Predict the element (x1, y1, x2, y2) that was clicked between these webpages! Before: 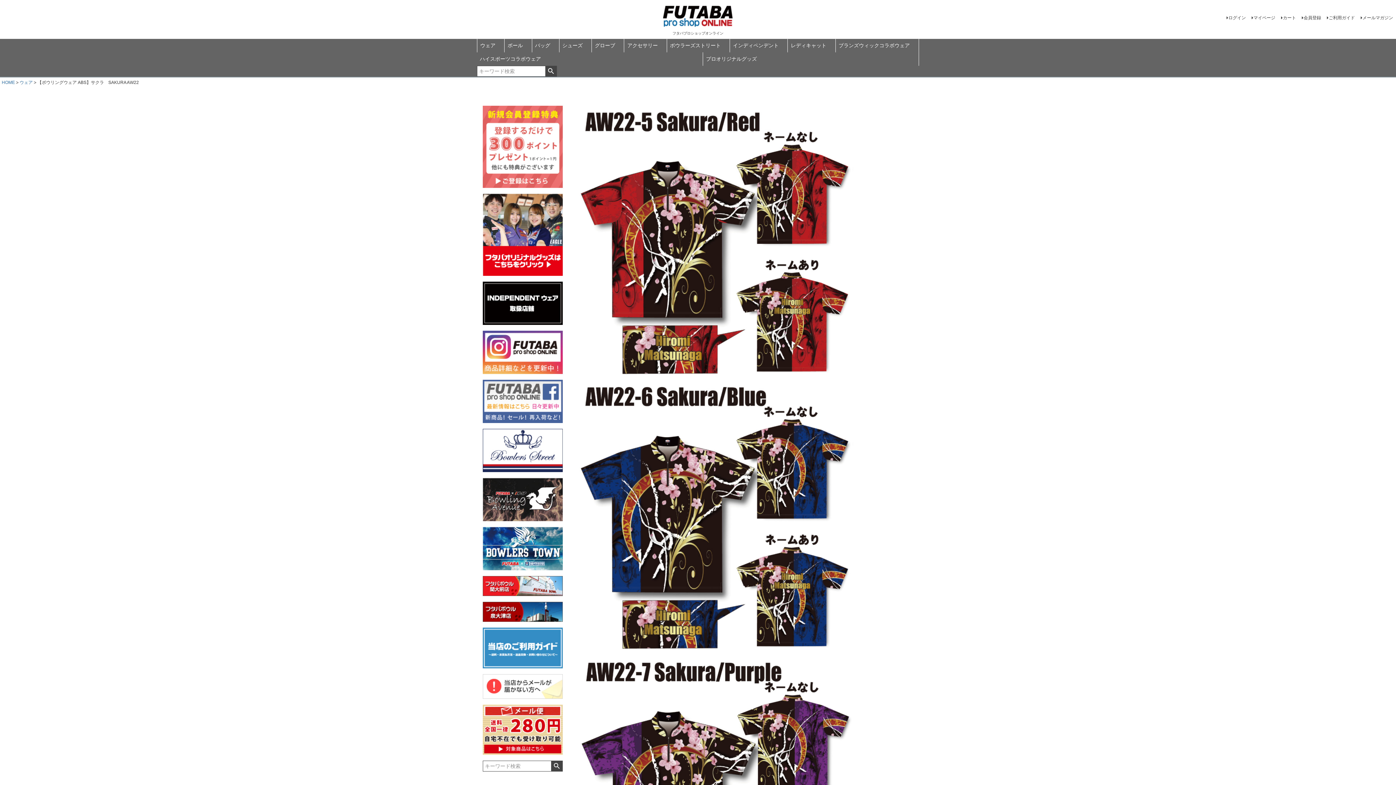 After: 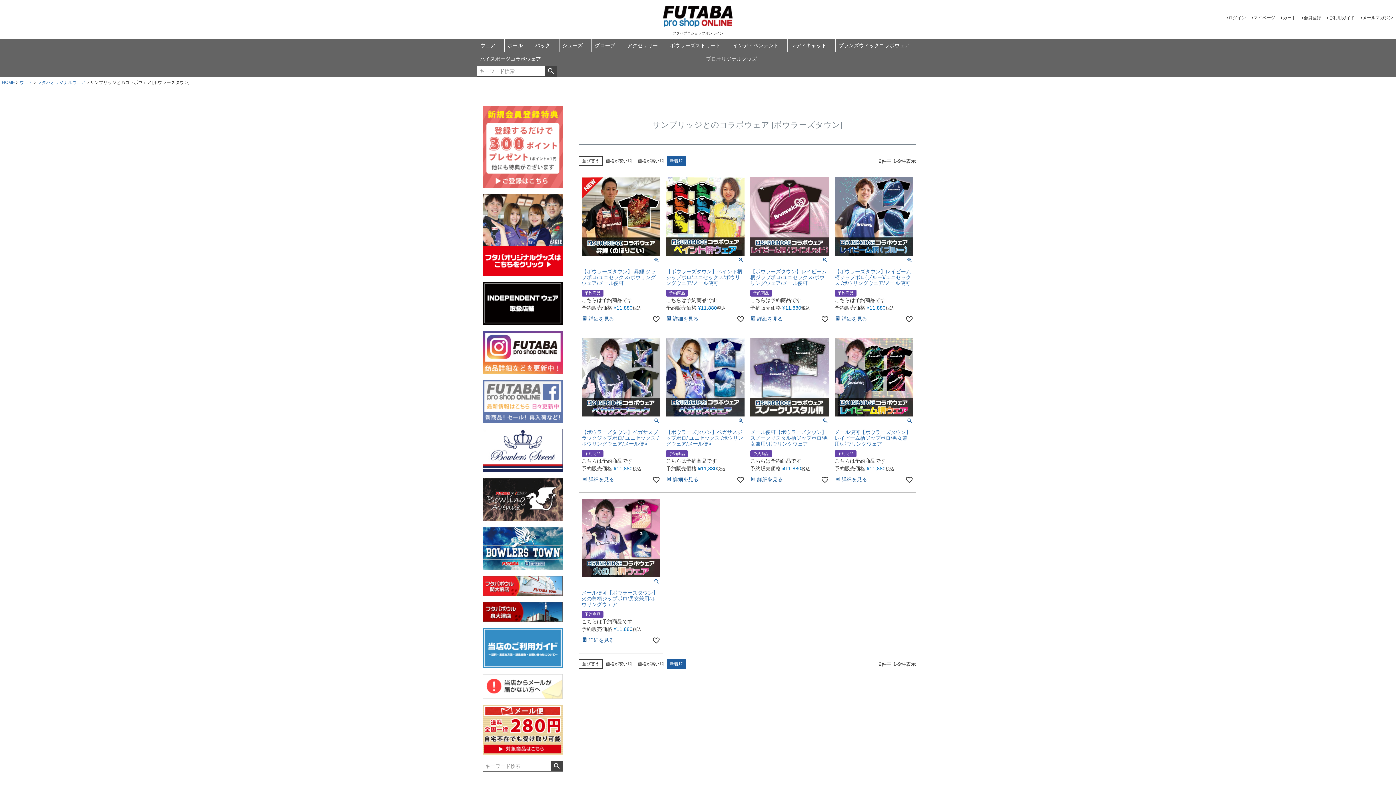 Action: bbox: (482, 565, 562, 571)